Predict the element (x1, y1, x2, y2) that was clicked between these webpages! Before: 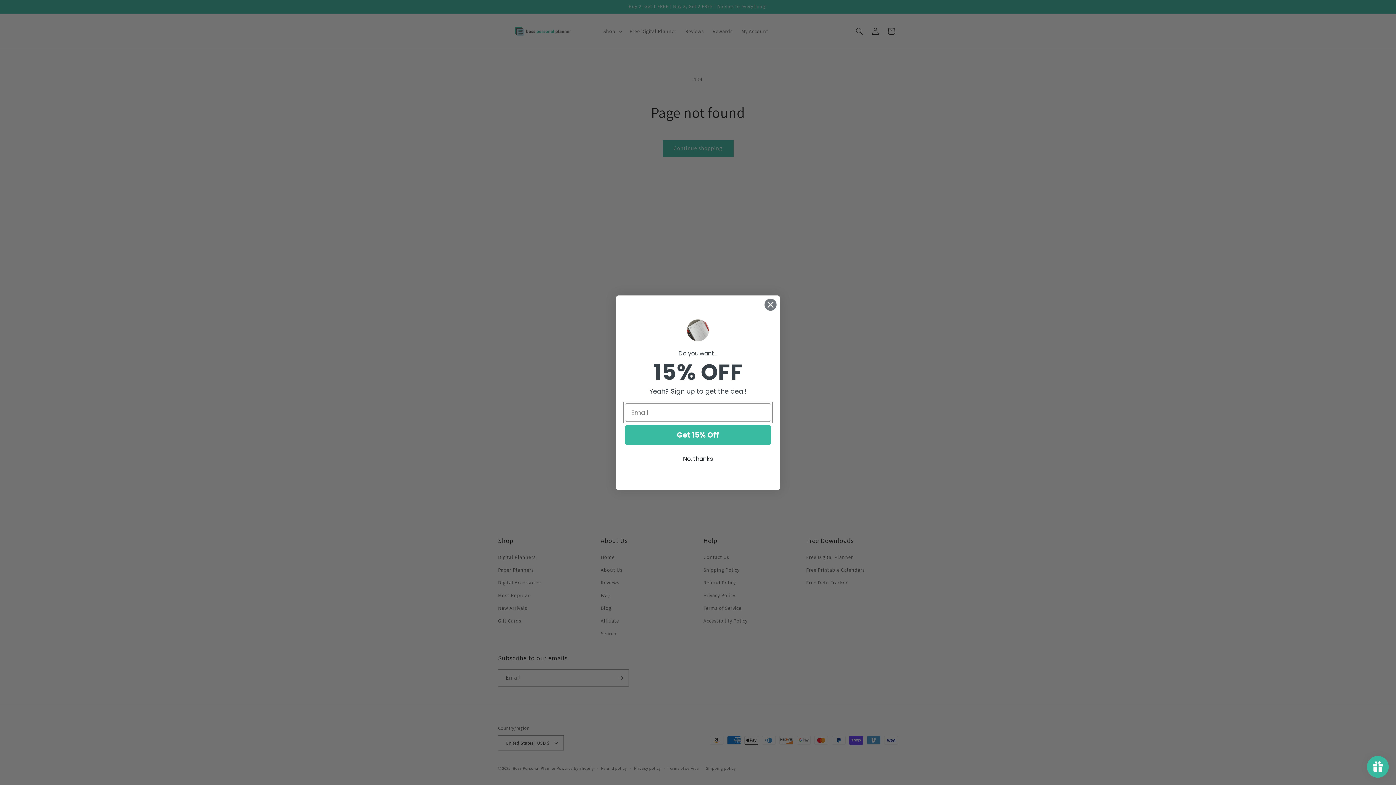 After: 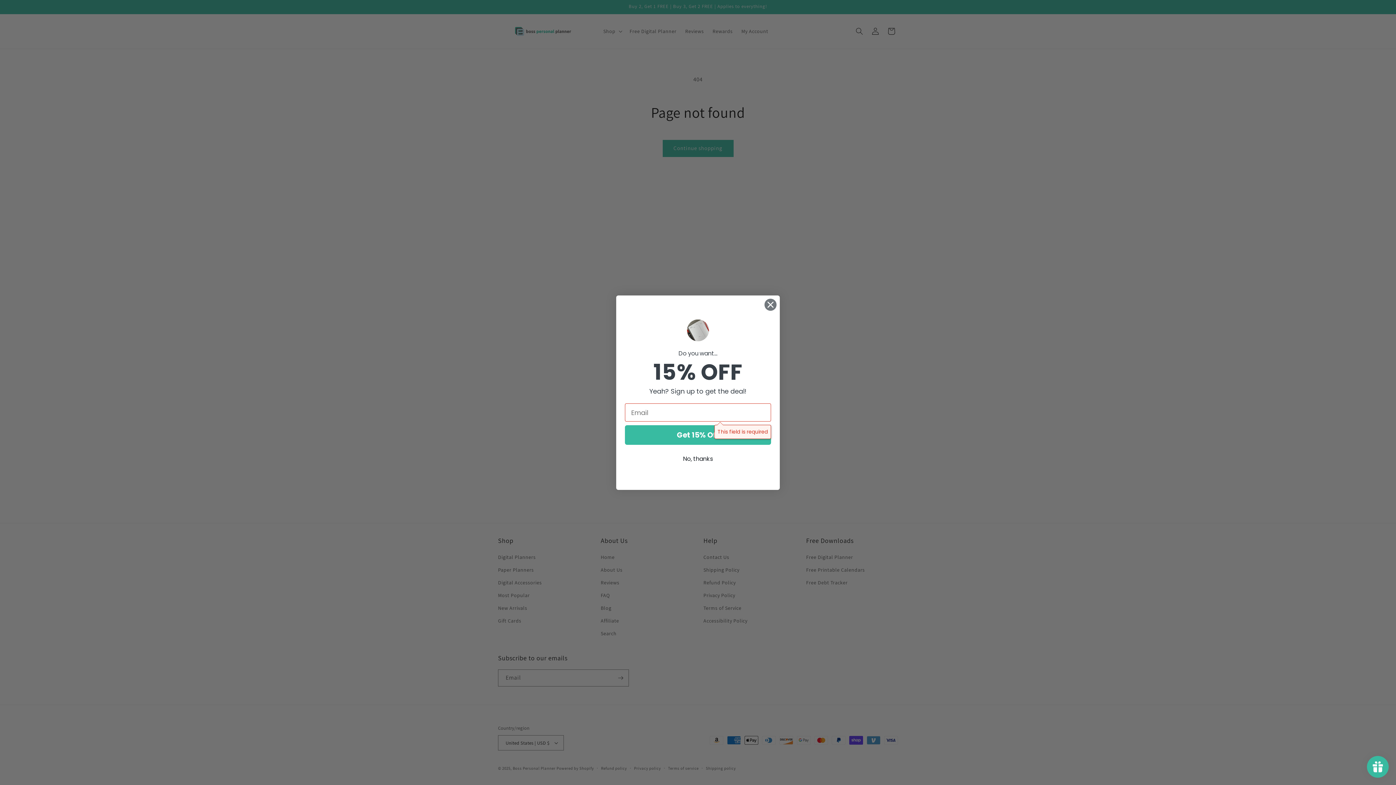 Action: bbox: (625, 425, 771, 445) label: Get 15% Off